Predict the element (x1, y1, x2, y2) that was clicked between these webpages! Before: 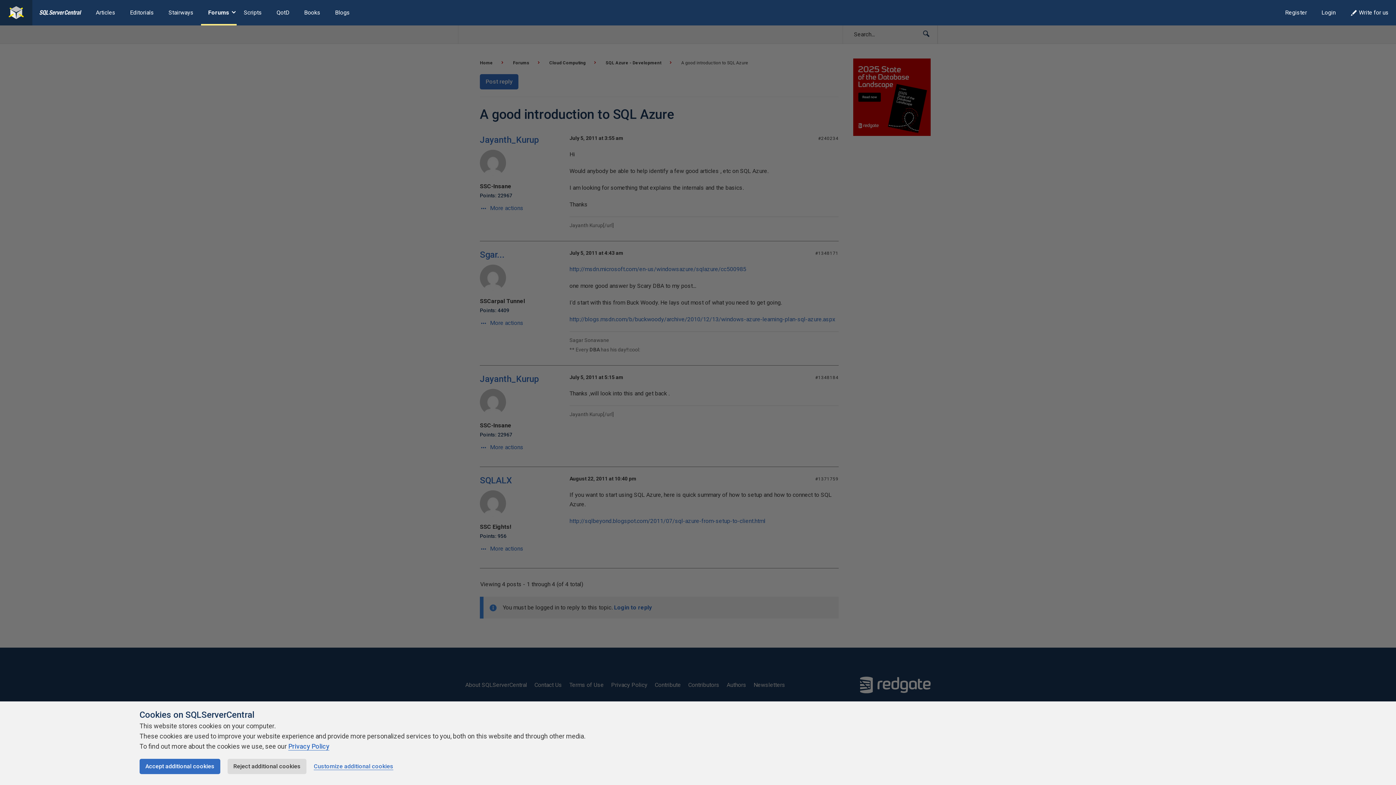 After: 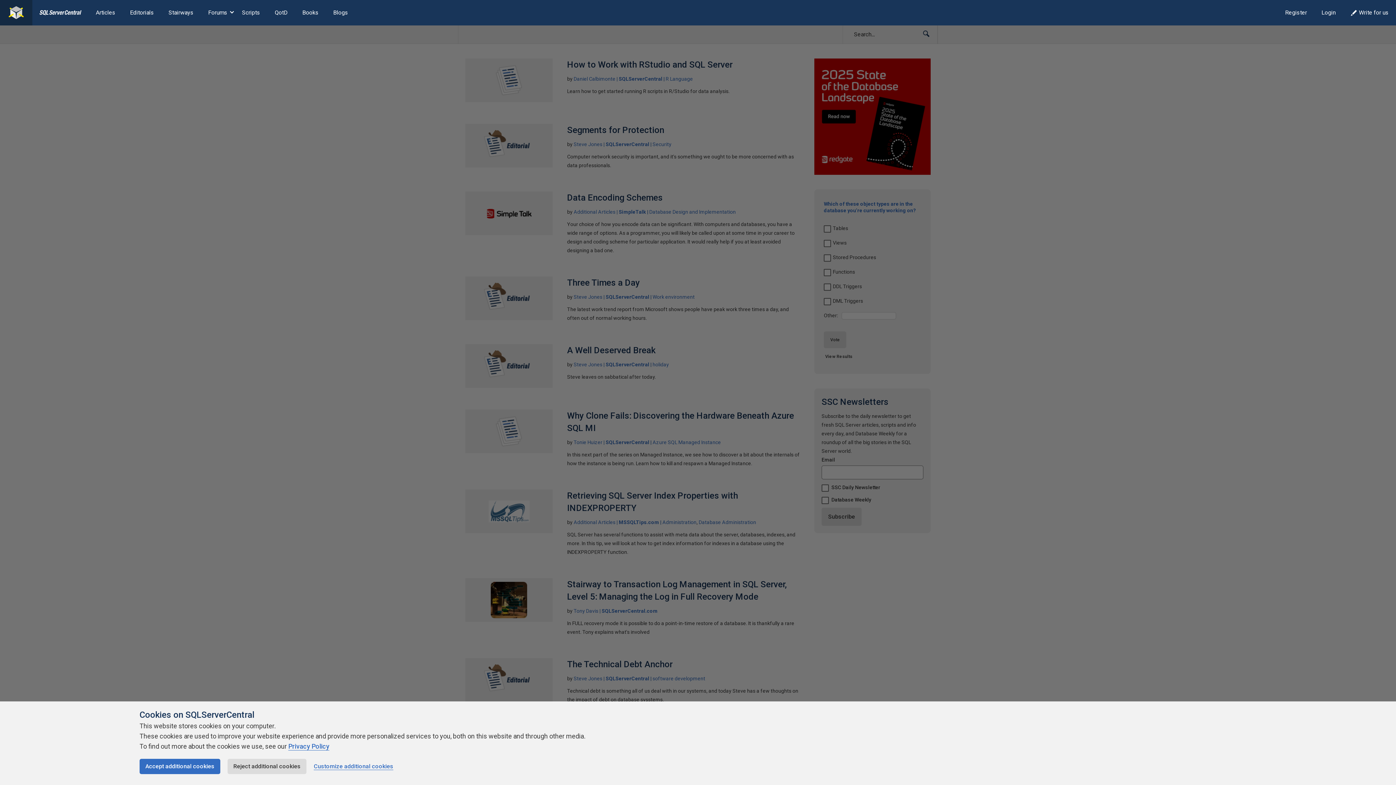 Action: bbox: (39, 0, 81, 25)